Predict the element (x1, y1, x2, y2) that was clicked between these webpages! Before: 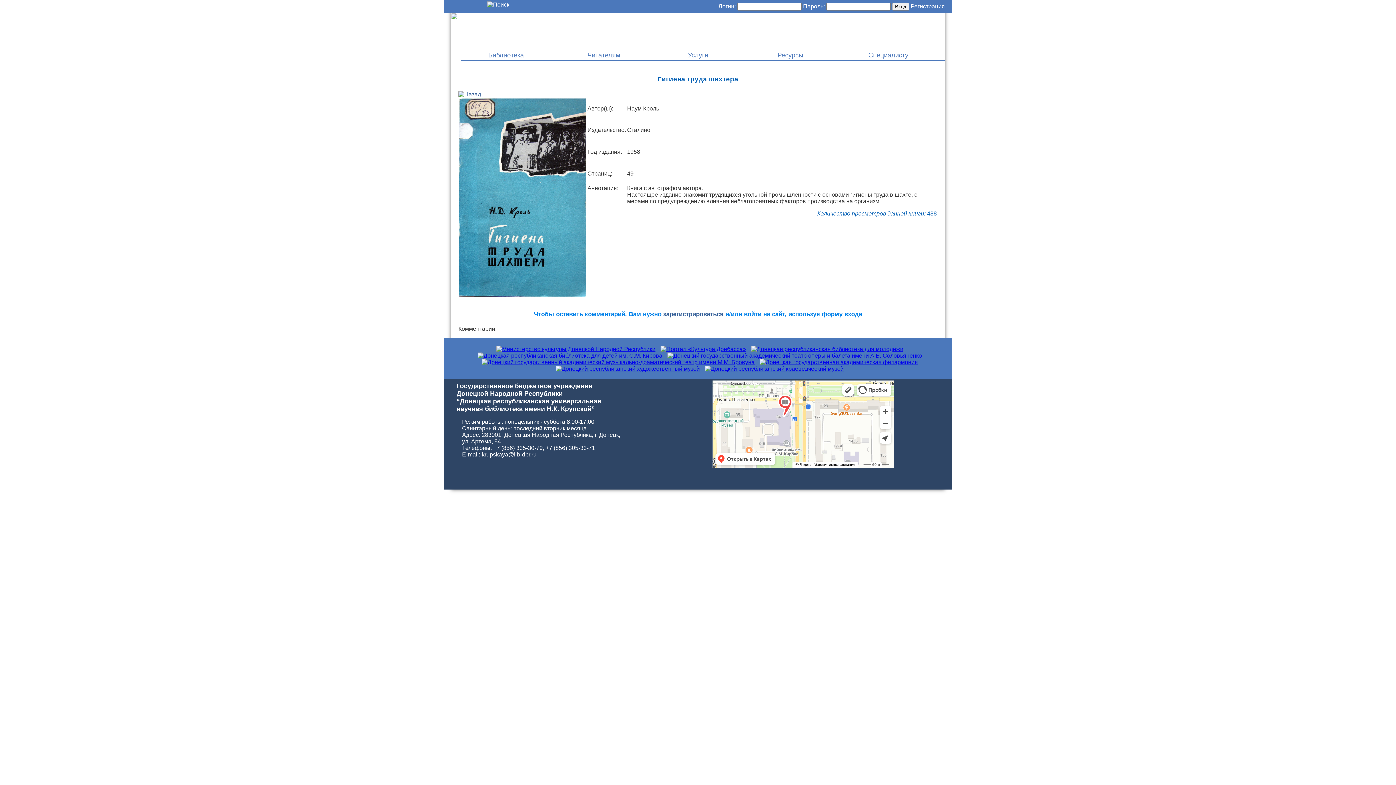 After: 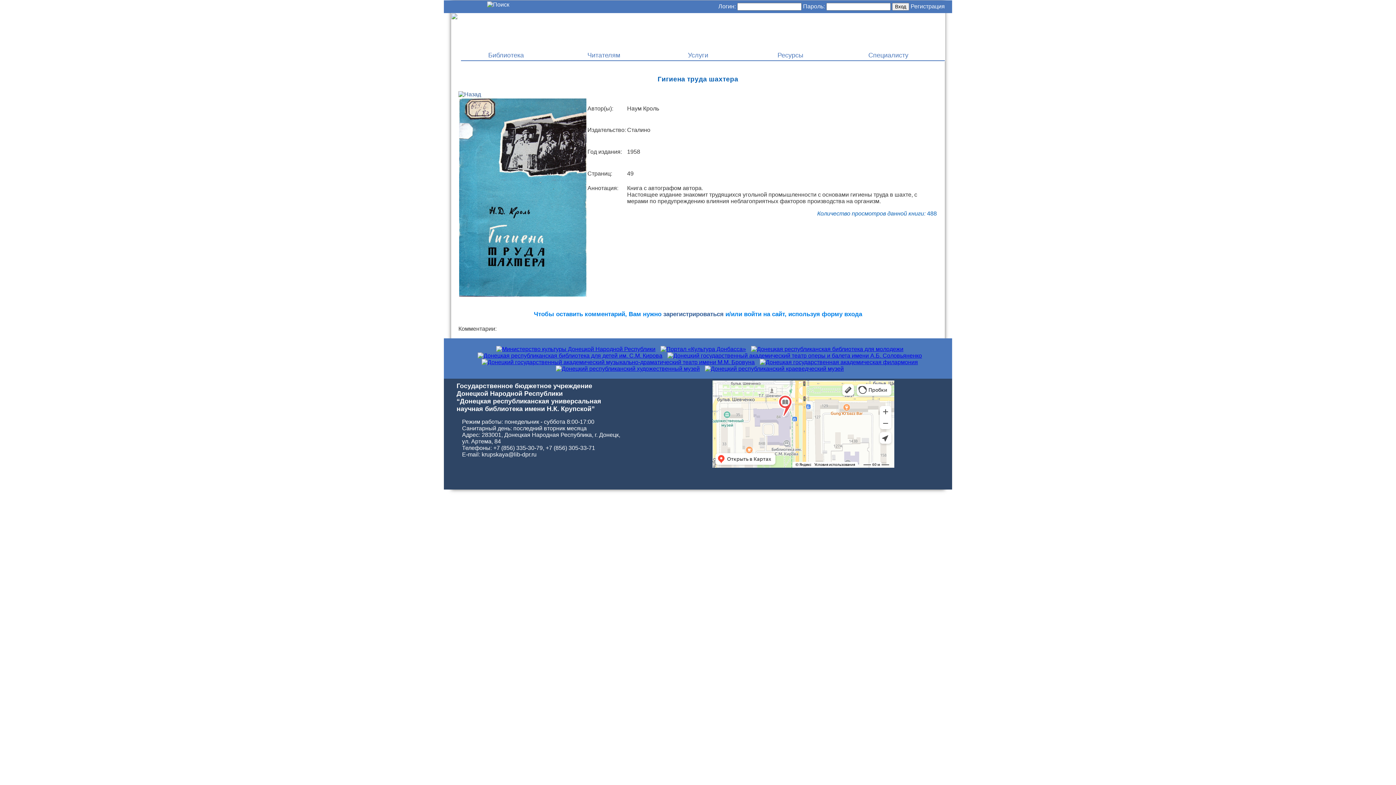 Action: bbox: (701, 365, 844, 371)